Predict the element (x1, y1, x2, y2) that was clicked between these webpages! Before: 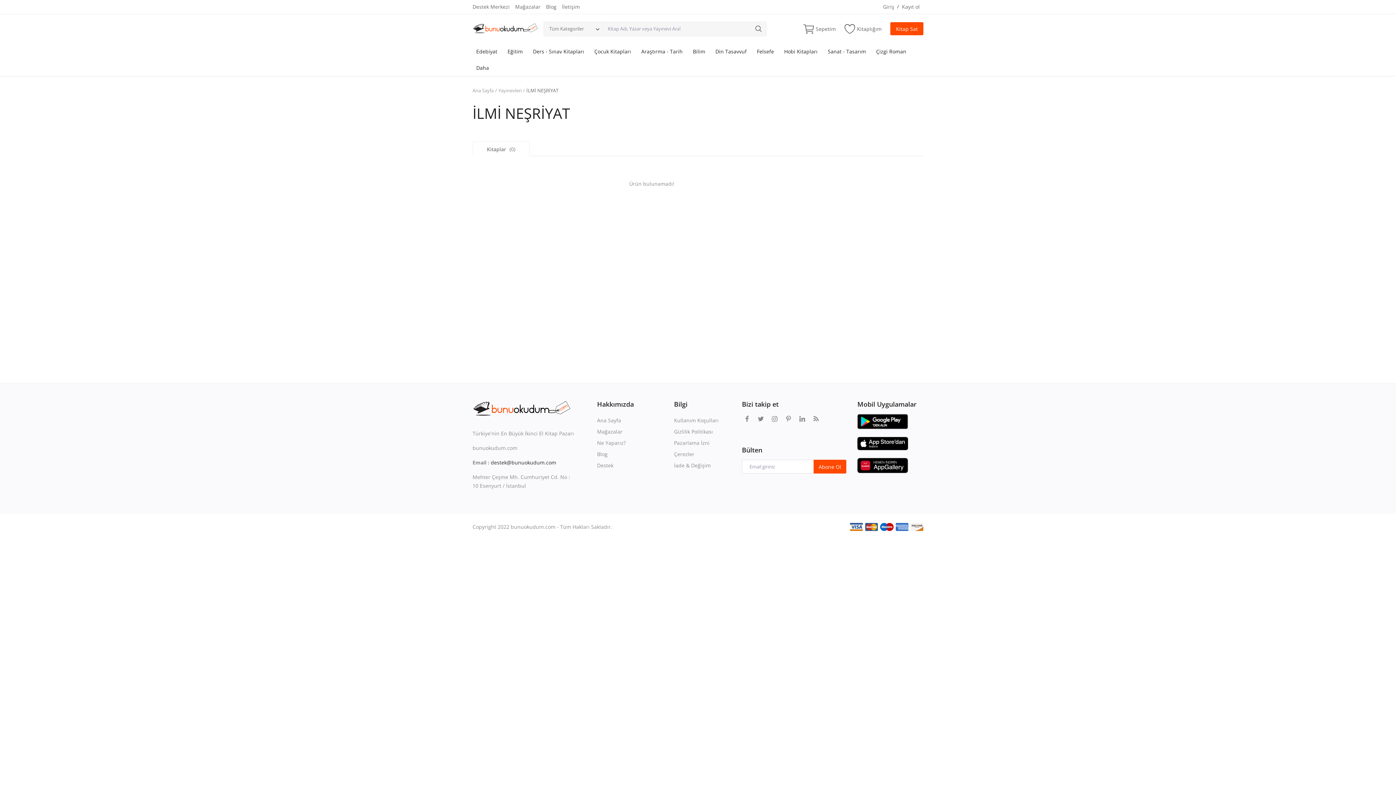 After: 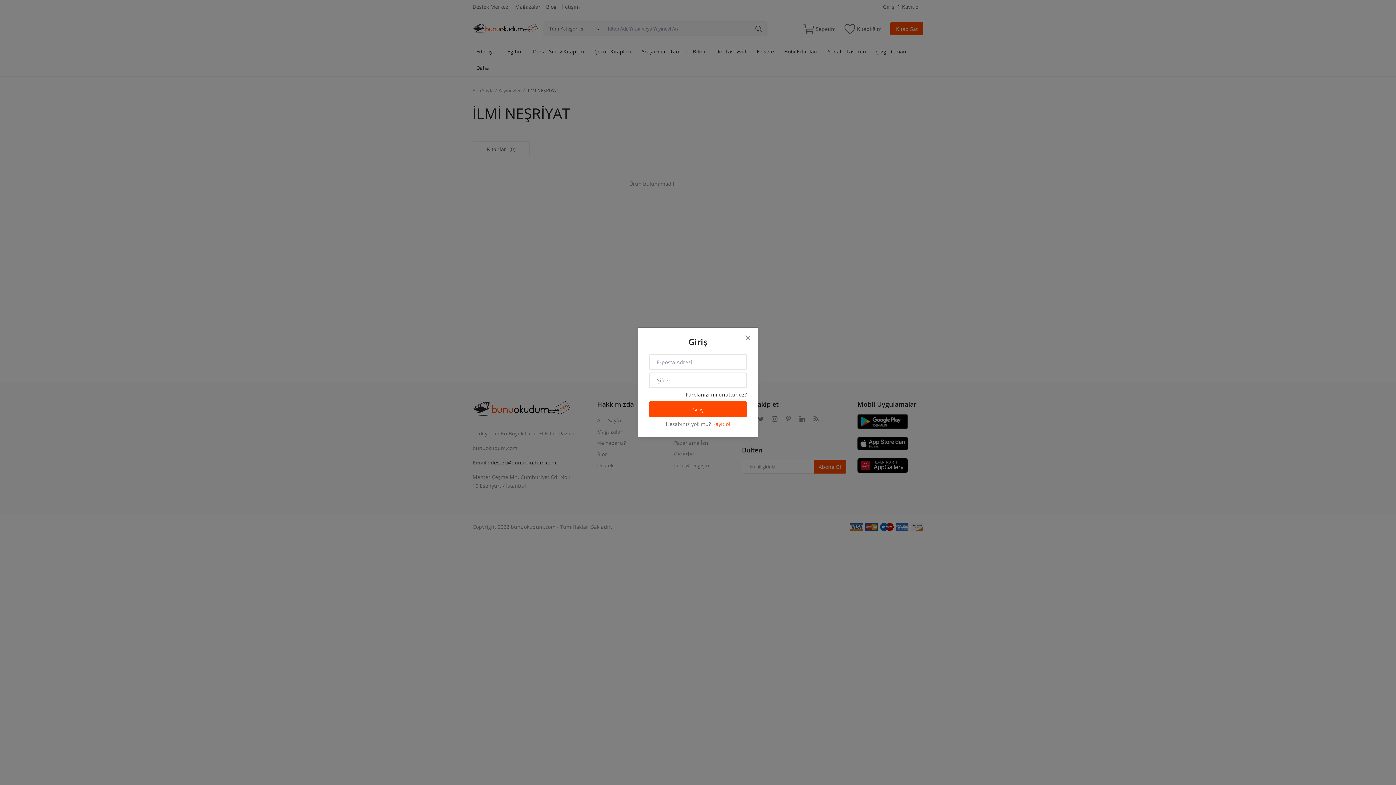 Action: label: Giriş bbox: (883, 2, 894, 10)